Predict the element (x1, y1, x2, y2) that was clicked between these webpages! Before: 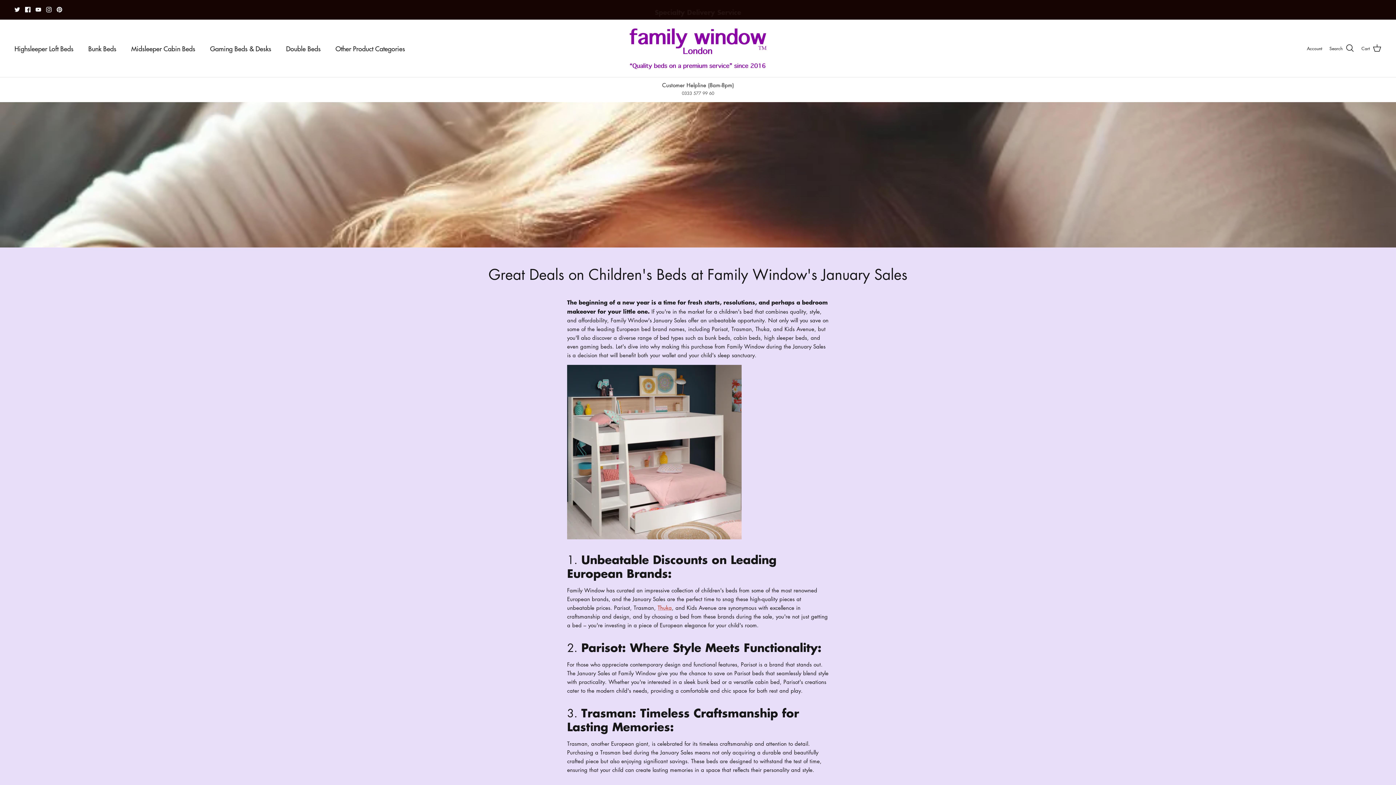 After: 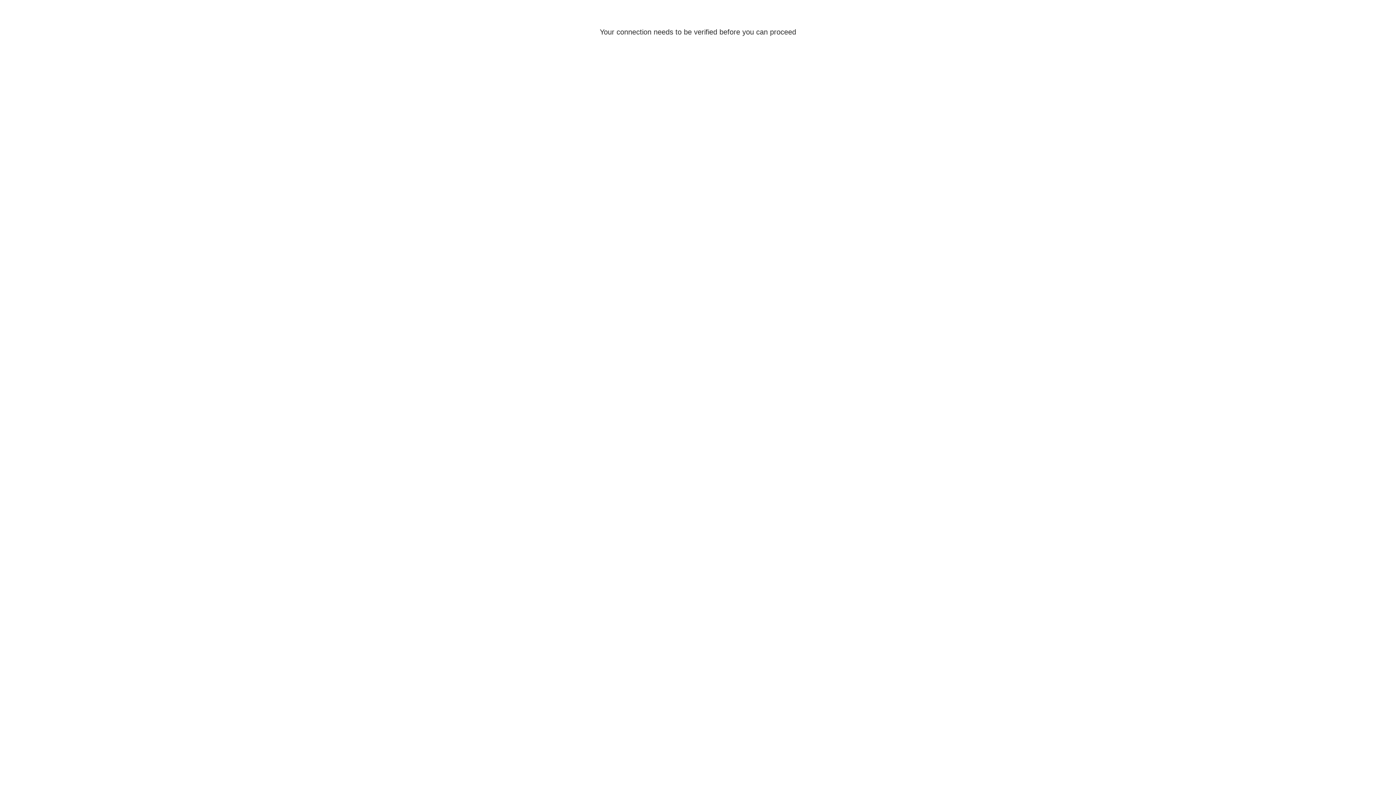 Action: bbox: (1307, 44, 1322, 51) label: Account